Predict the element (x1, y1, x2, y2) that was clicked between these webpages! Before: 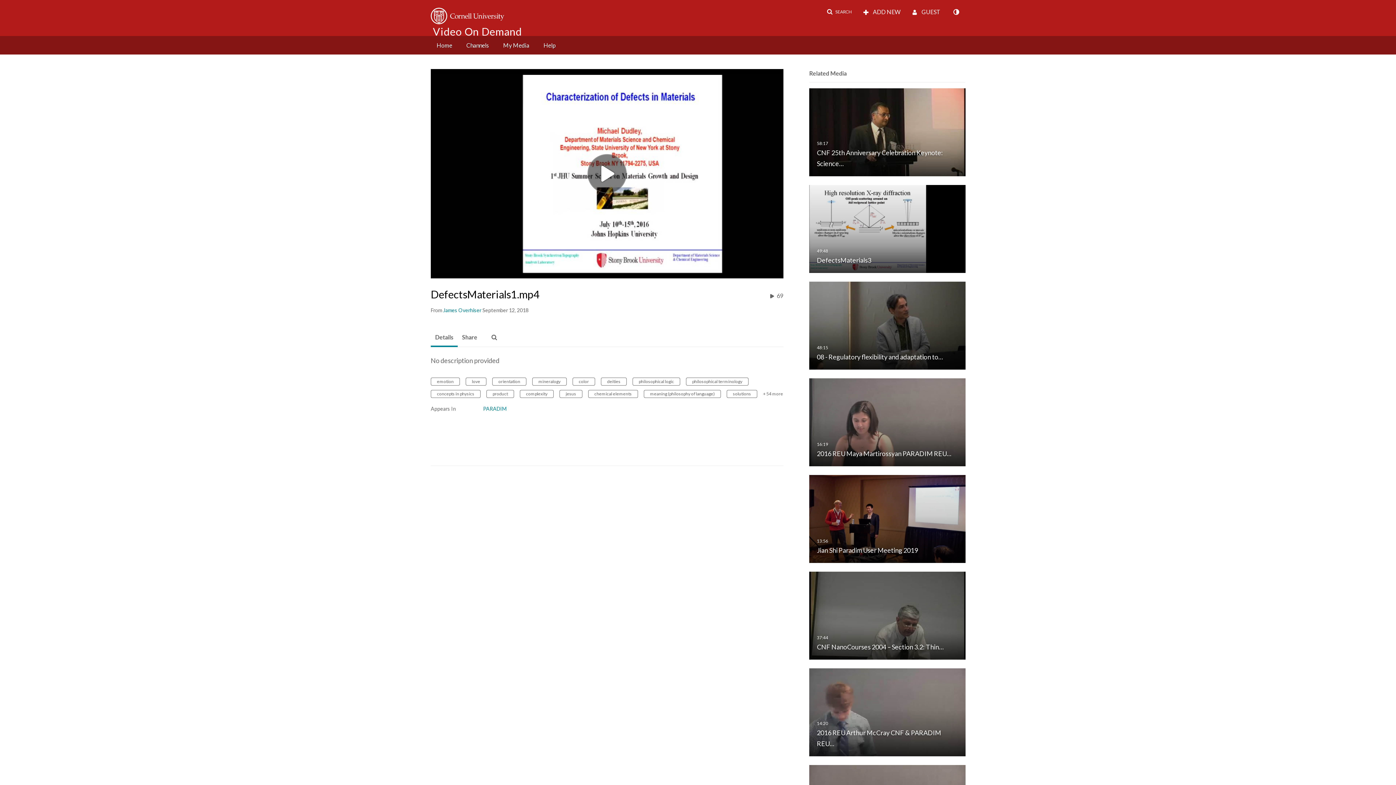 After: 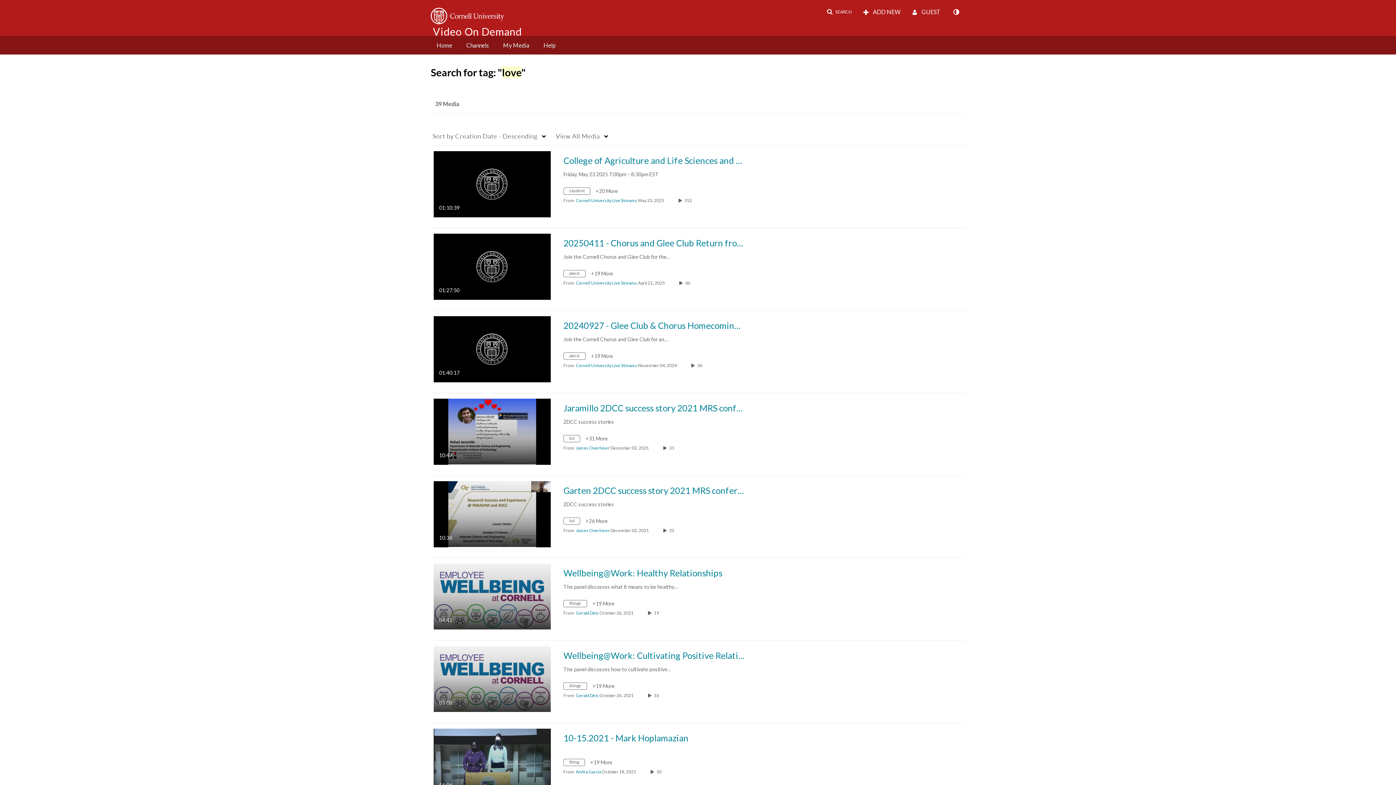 Action: bbox: (465, 377, 486, 385) label: love